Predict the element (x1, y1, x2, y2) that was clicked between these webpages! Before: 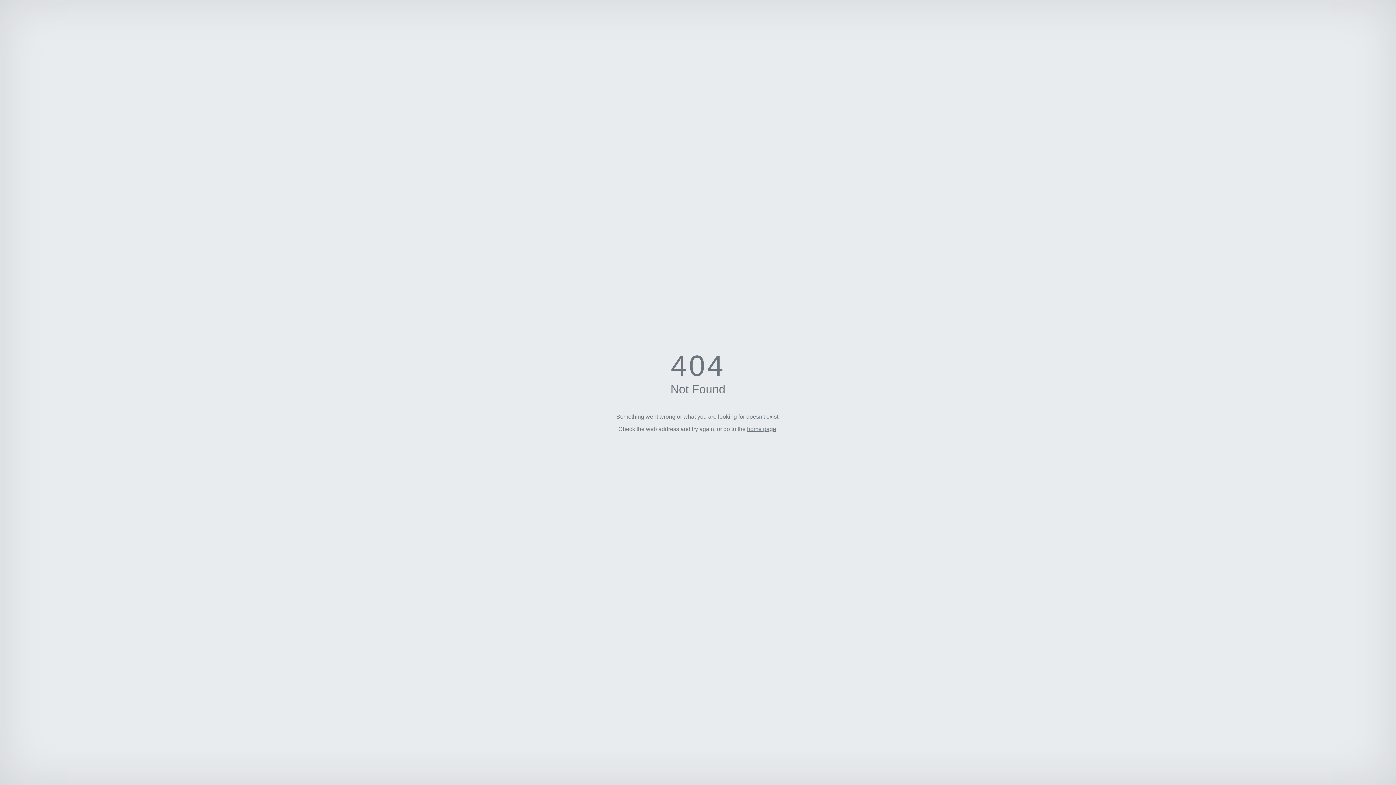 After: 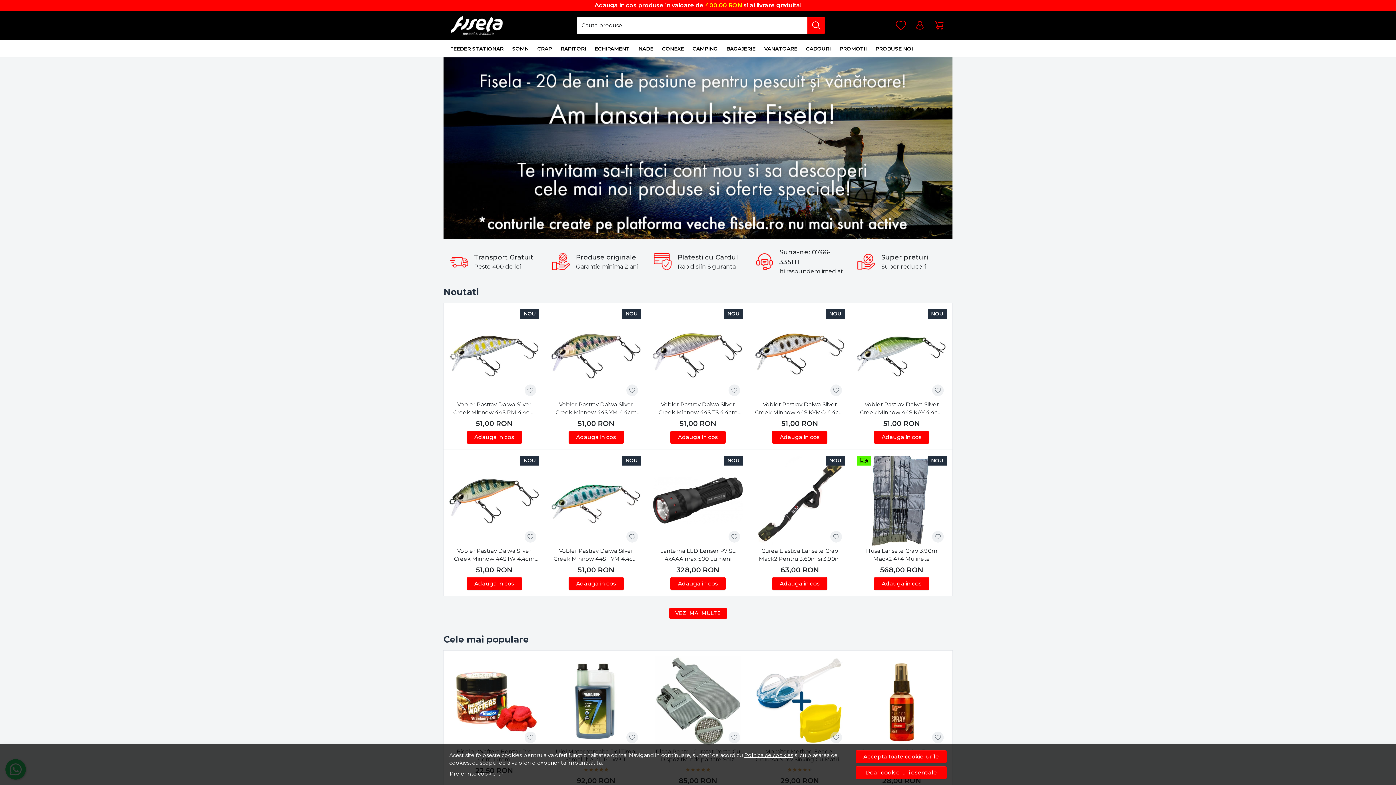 Action: label: home page bbox: (747, 426, 776, 432)